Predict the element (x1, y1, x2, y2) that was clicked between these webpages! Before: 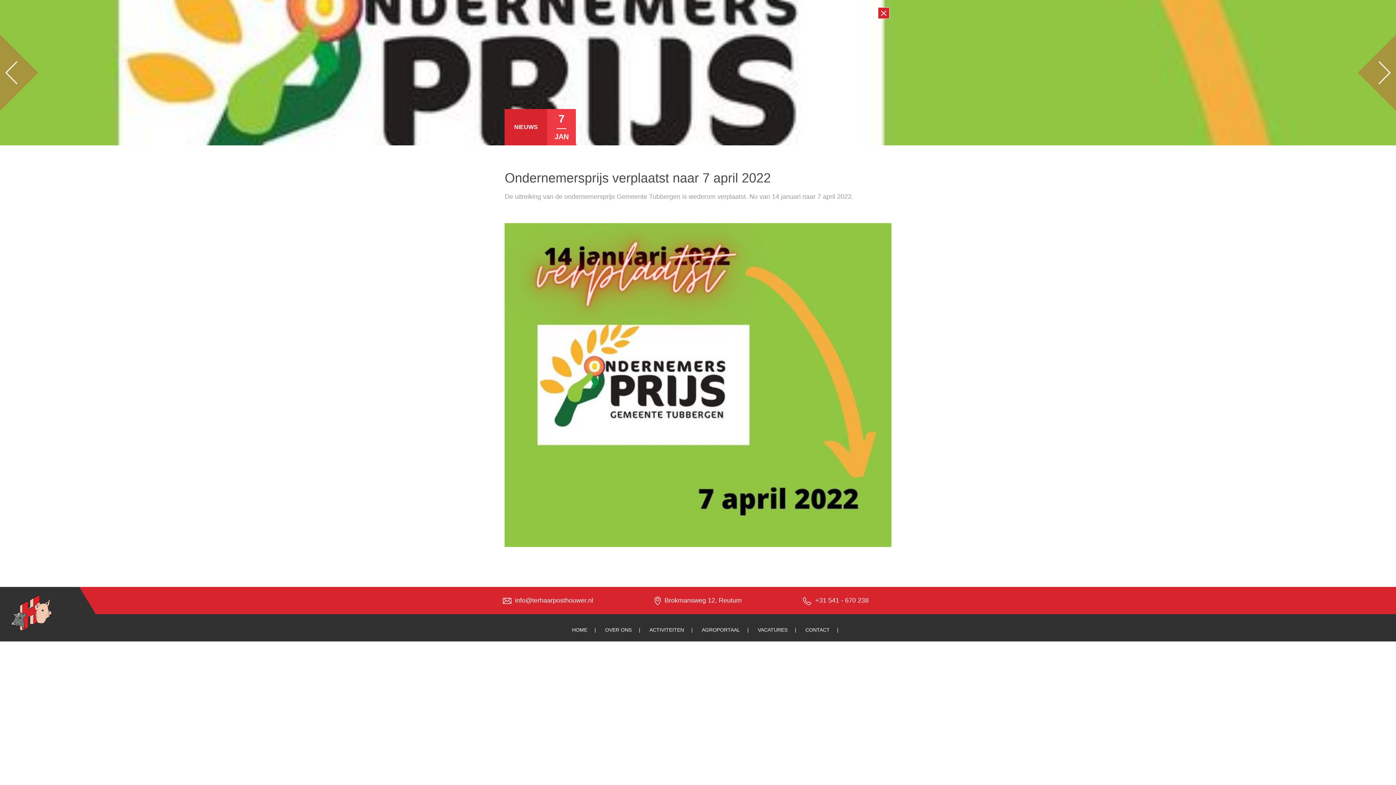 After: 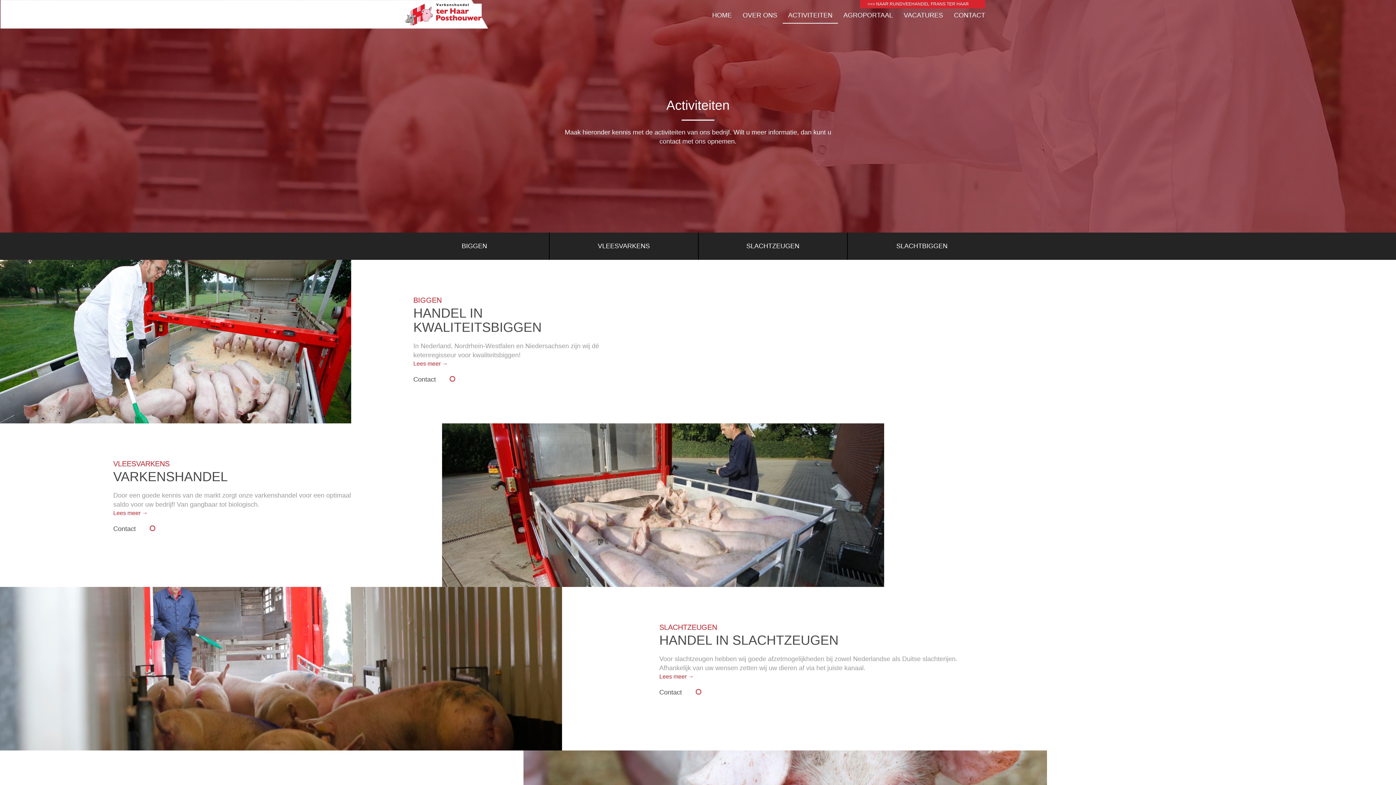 Action: label: ACTIVITEITEN bbox: (649, 627, 684, 633)